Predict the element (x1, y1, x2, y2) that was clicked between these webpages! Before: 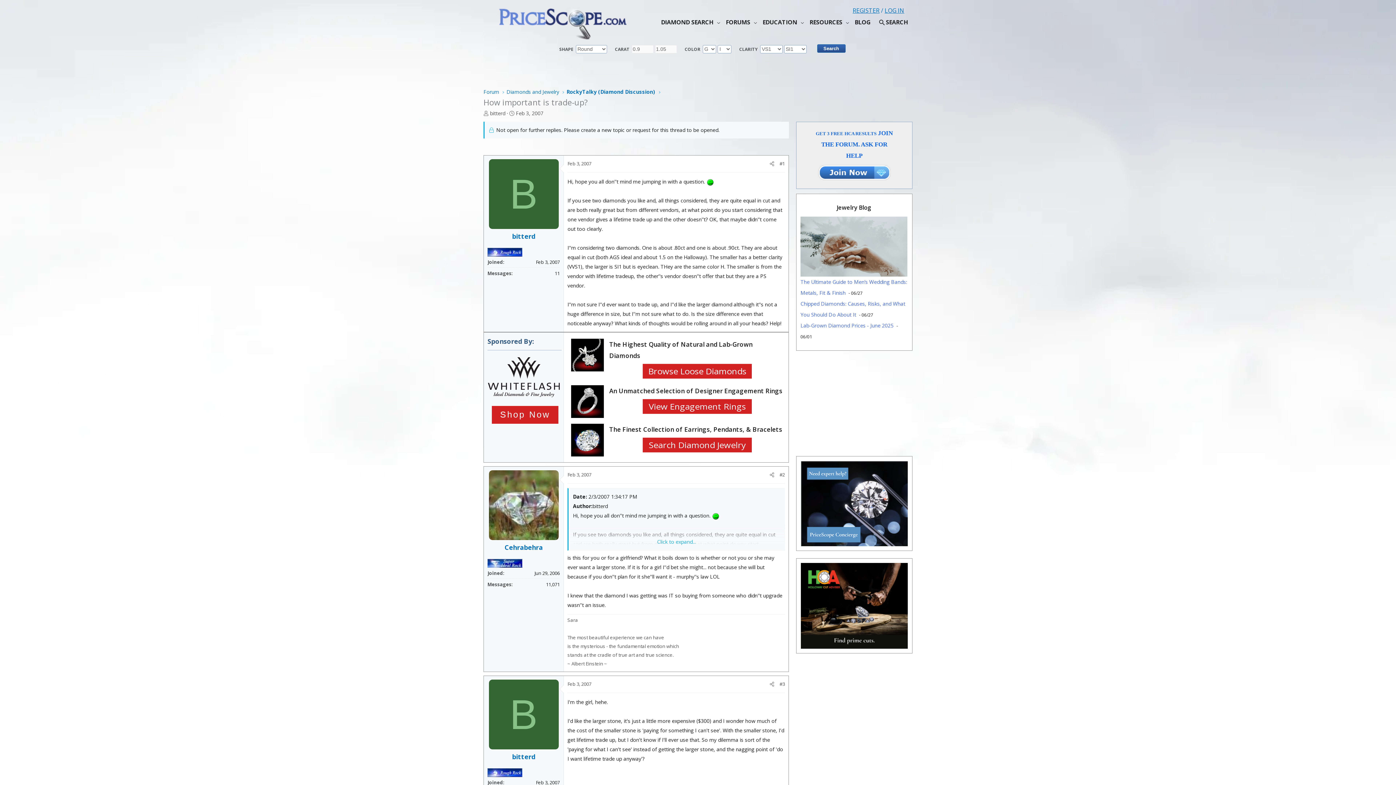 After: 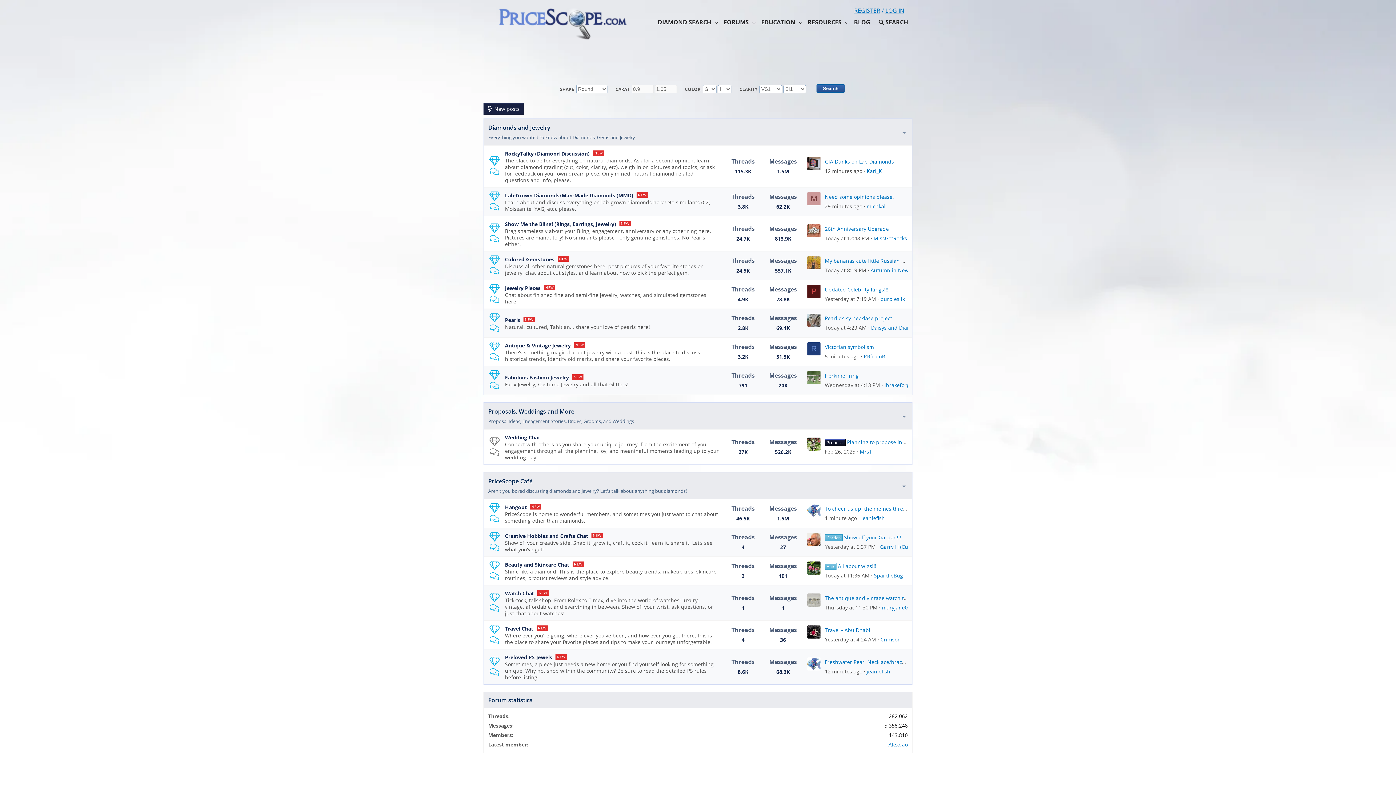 Action: bbox: (723, 13, 759, 31) label: FORUMS